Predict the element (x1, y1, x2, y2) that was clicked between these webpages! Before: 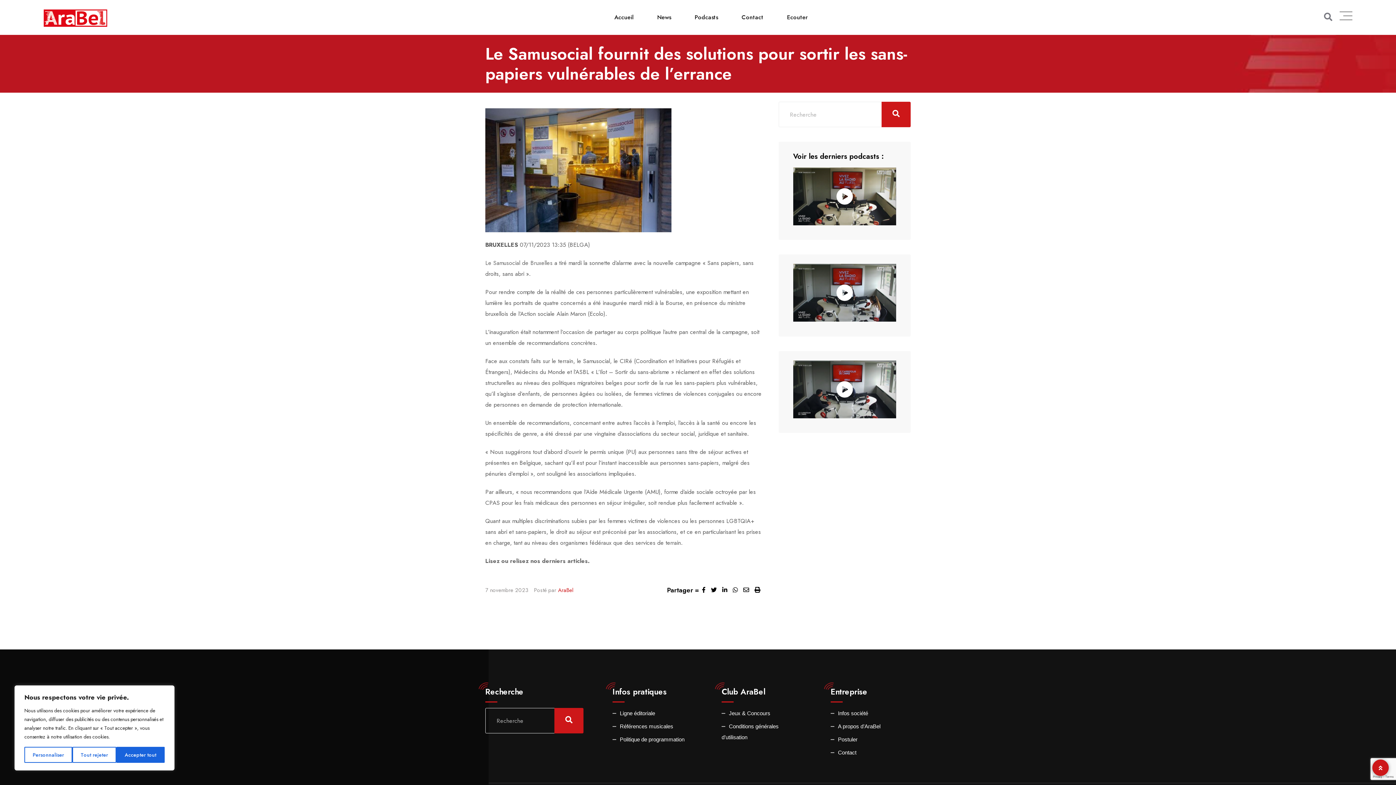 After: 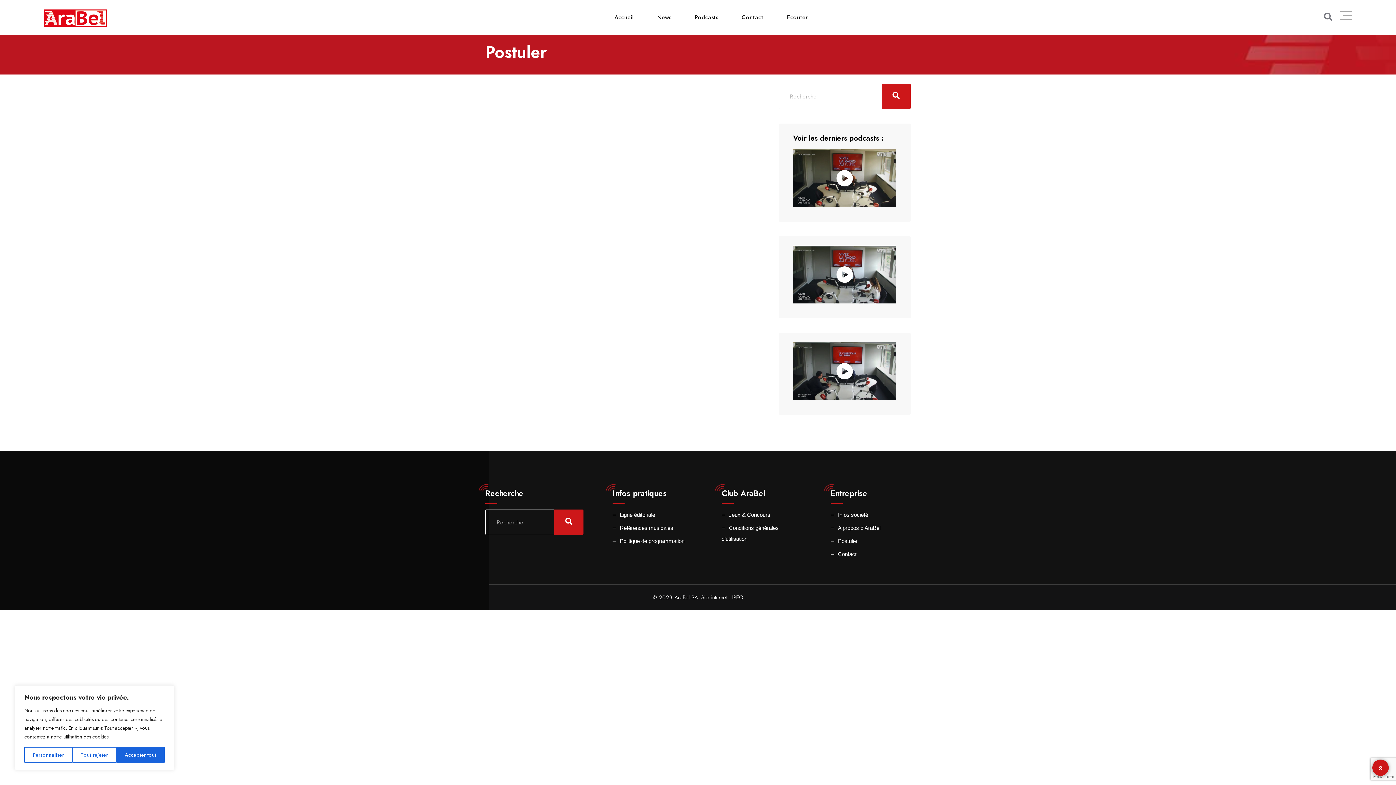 Action: bbox: (830, 736, 857, 742) label: Postuler